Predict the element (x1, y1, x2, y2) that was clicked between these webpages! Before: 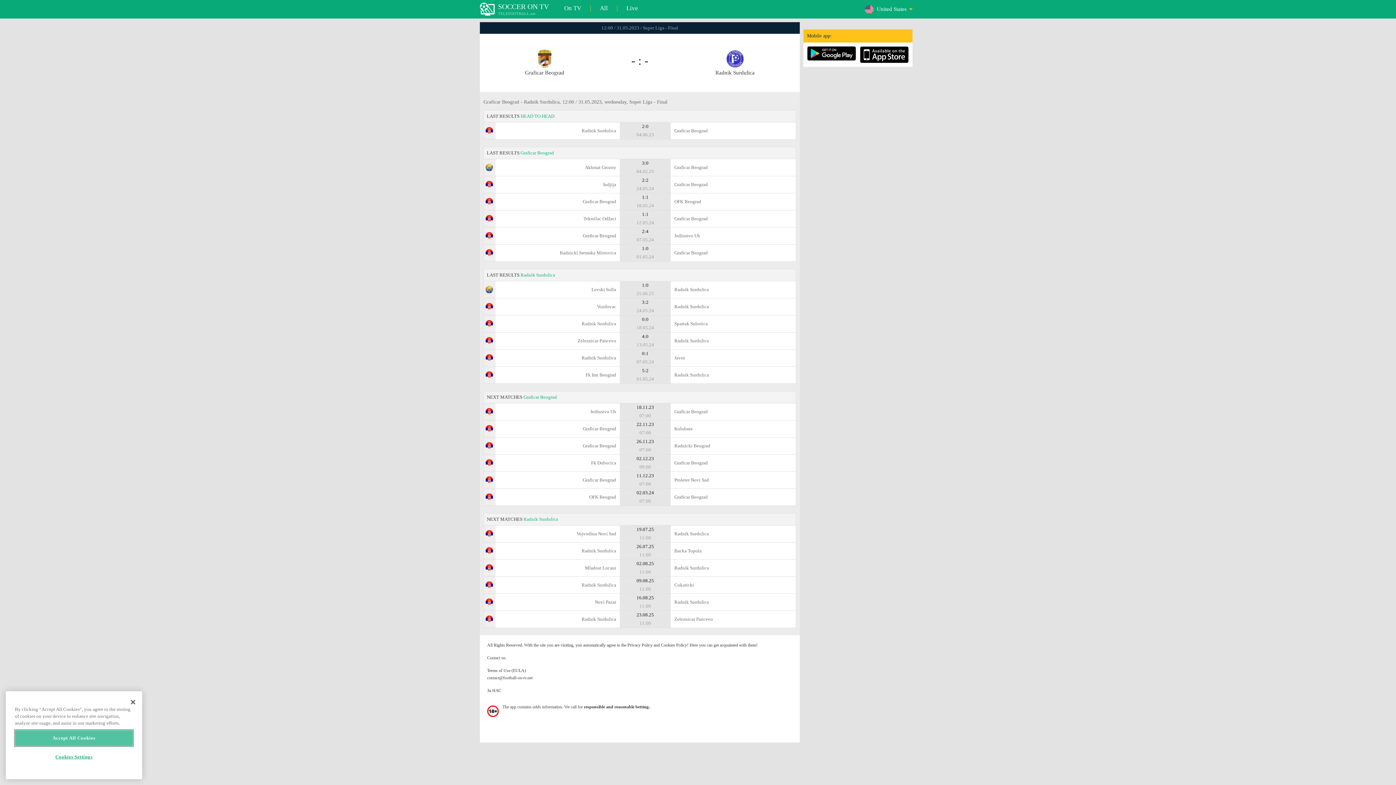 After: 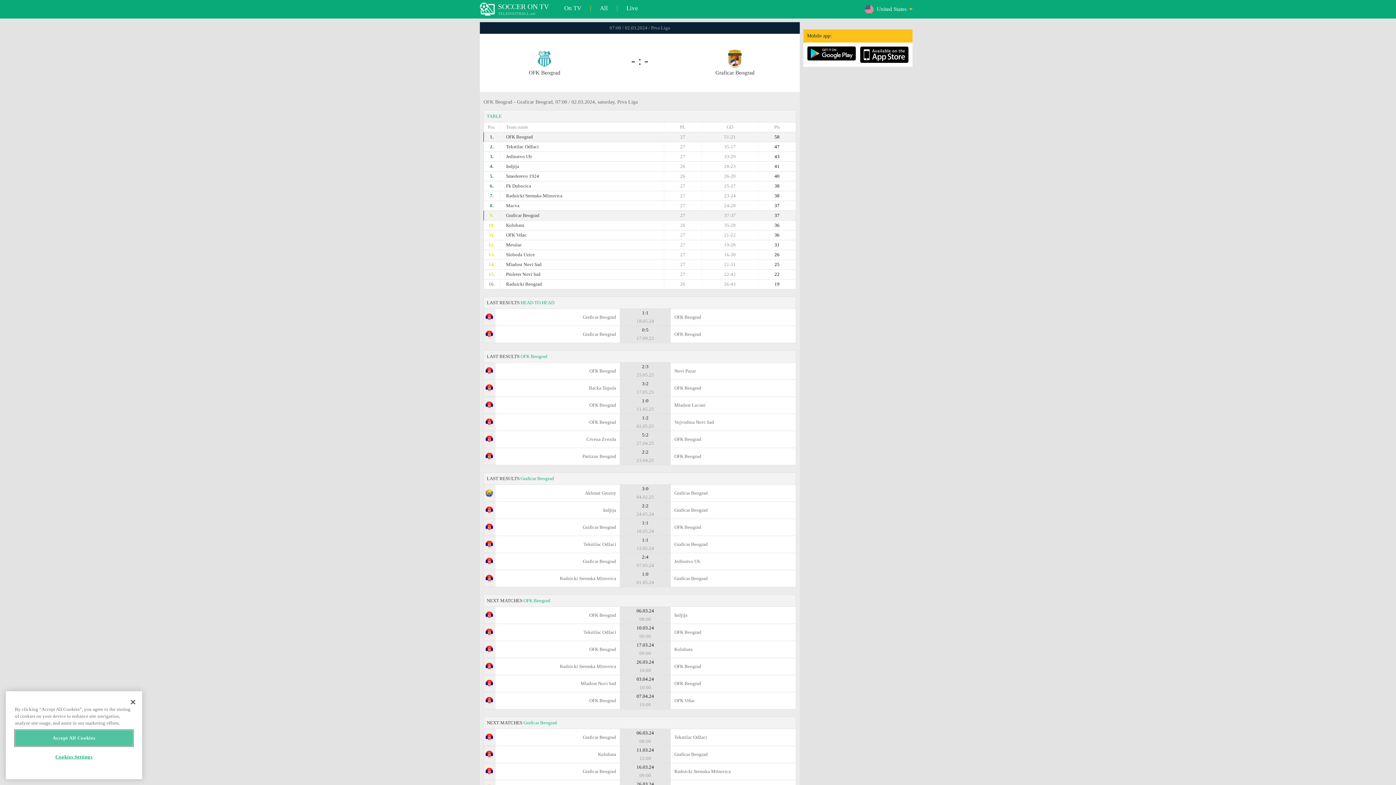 Action: bbox: (483, 489, 796, 525) label: OFK Beograd
	02.03.24
07:00
	
Graficar Beograd
NEXT MATCHES Radnik Surdulica